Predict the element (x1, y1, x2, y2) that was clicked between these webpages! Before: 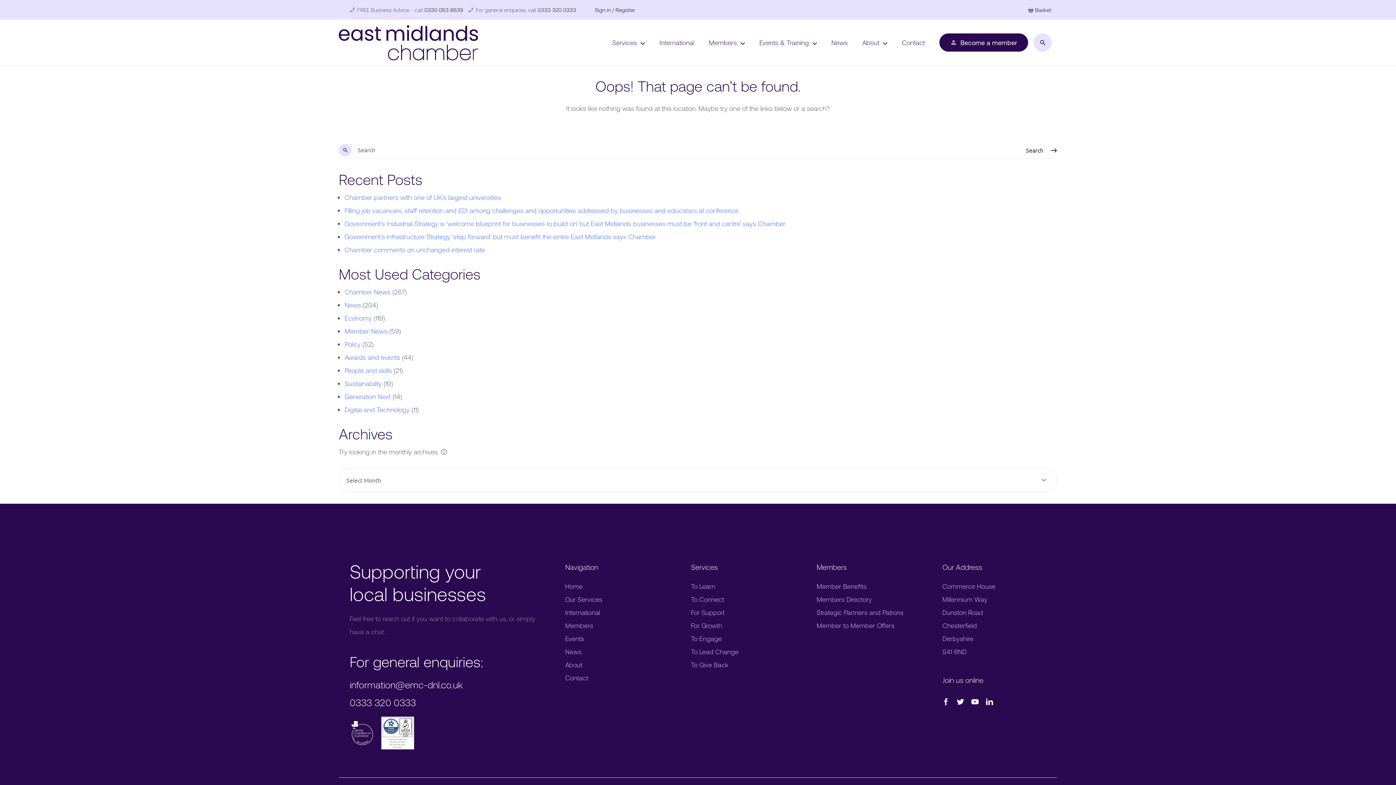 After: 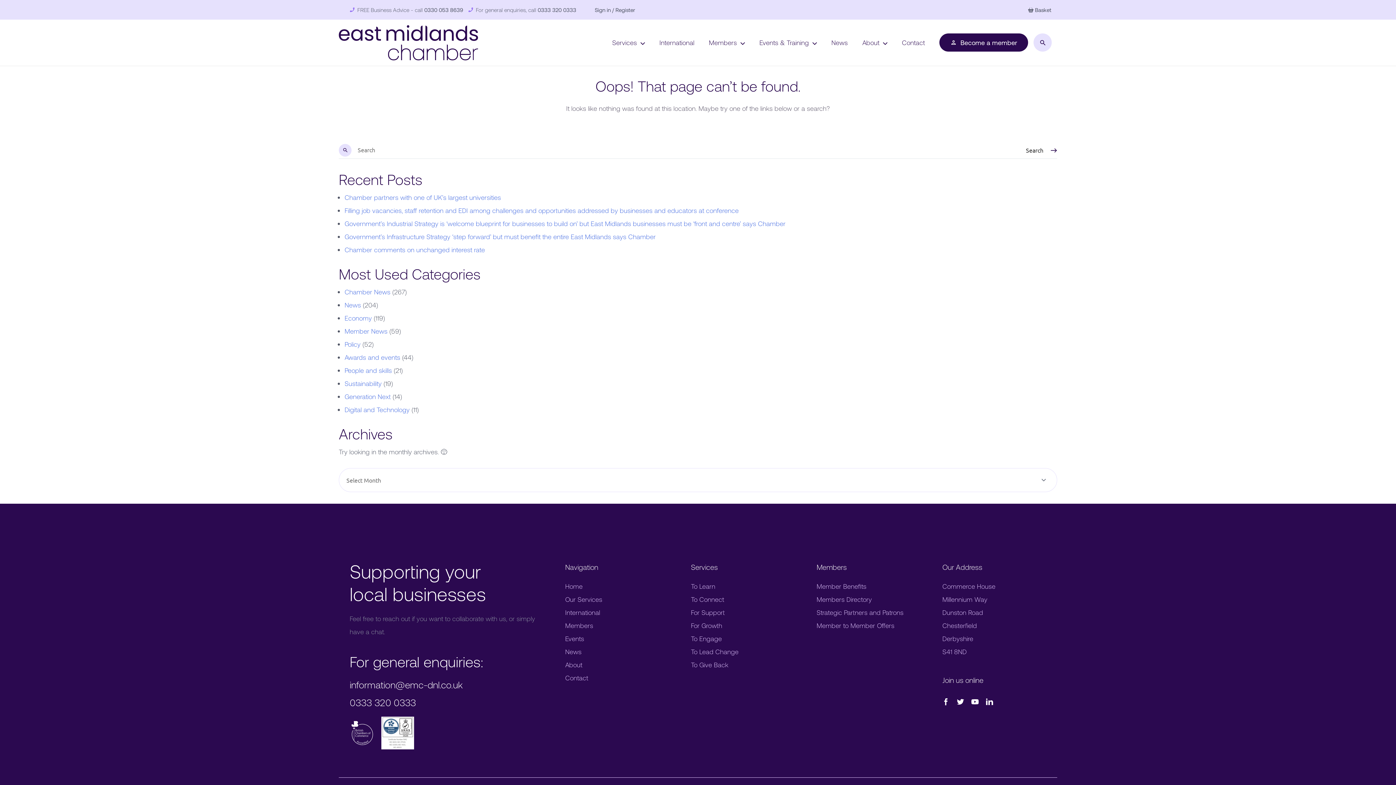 Action: label: information@emc-dnl.co.uk bbox: (349, 677, 462, 691)